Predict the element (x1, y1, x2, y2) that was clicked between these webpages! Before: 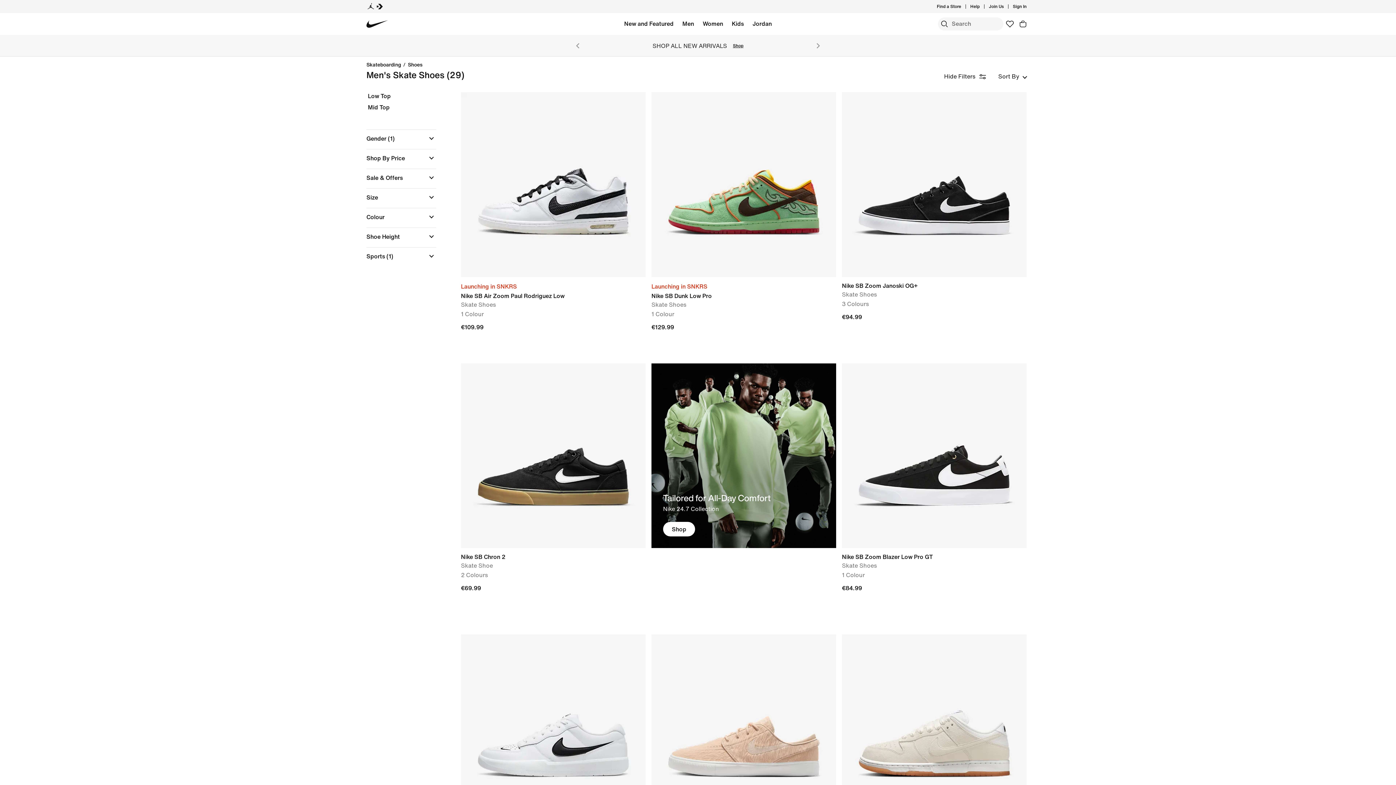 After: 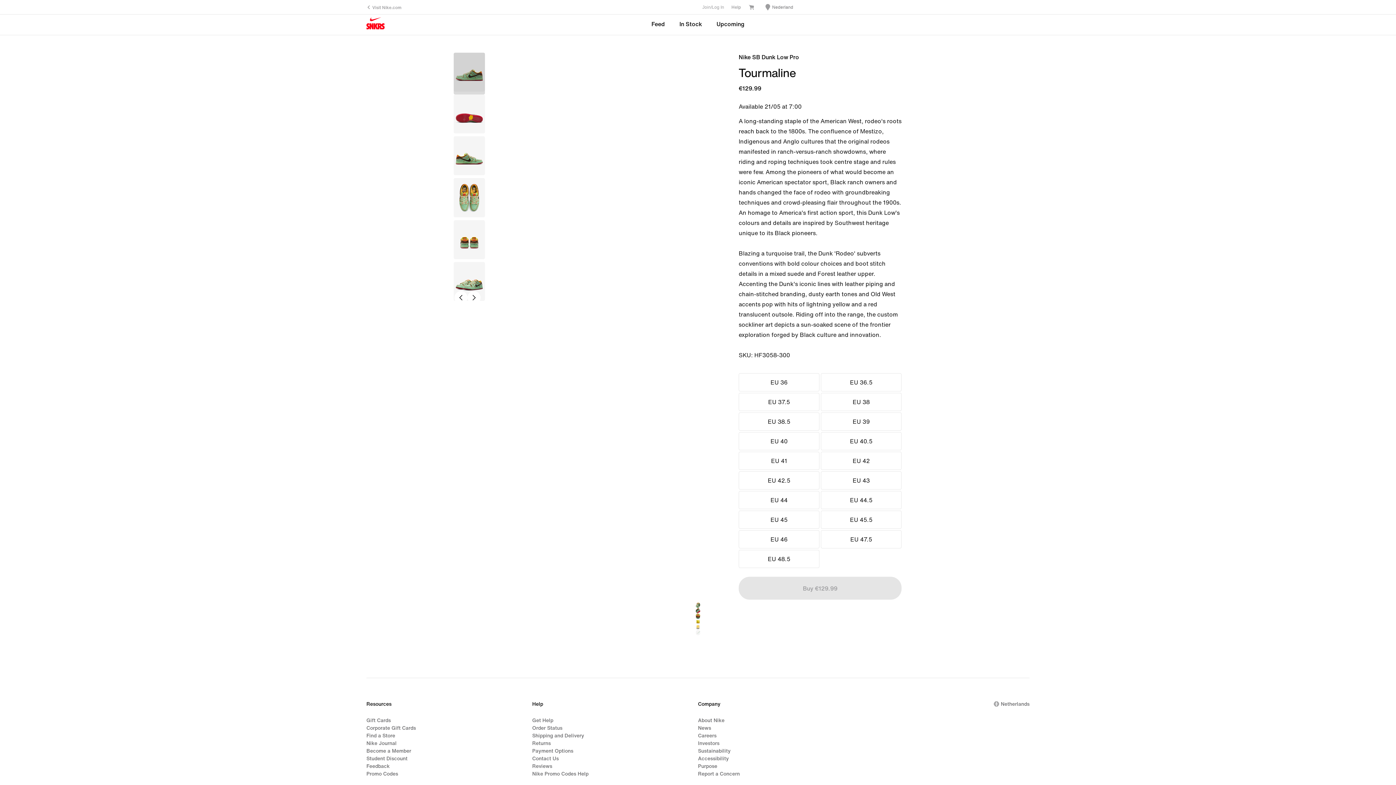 Action: bbox: (651, 92, 836, 277) label: Nike SB Dunk Low Pro